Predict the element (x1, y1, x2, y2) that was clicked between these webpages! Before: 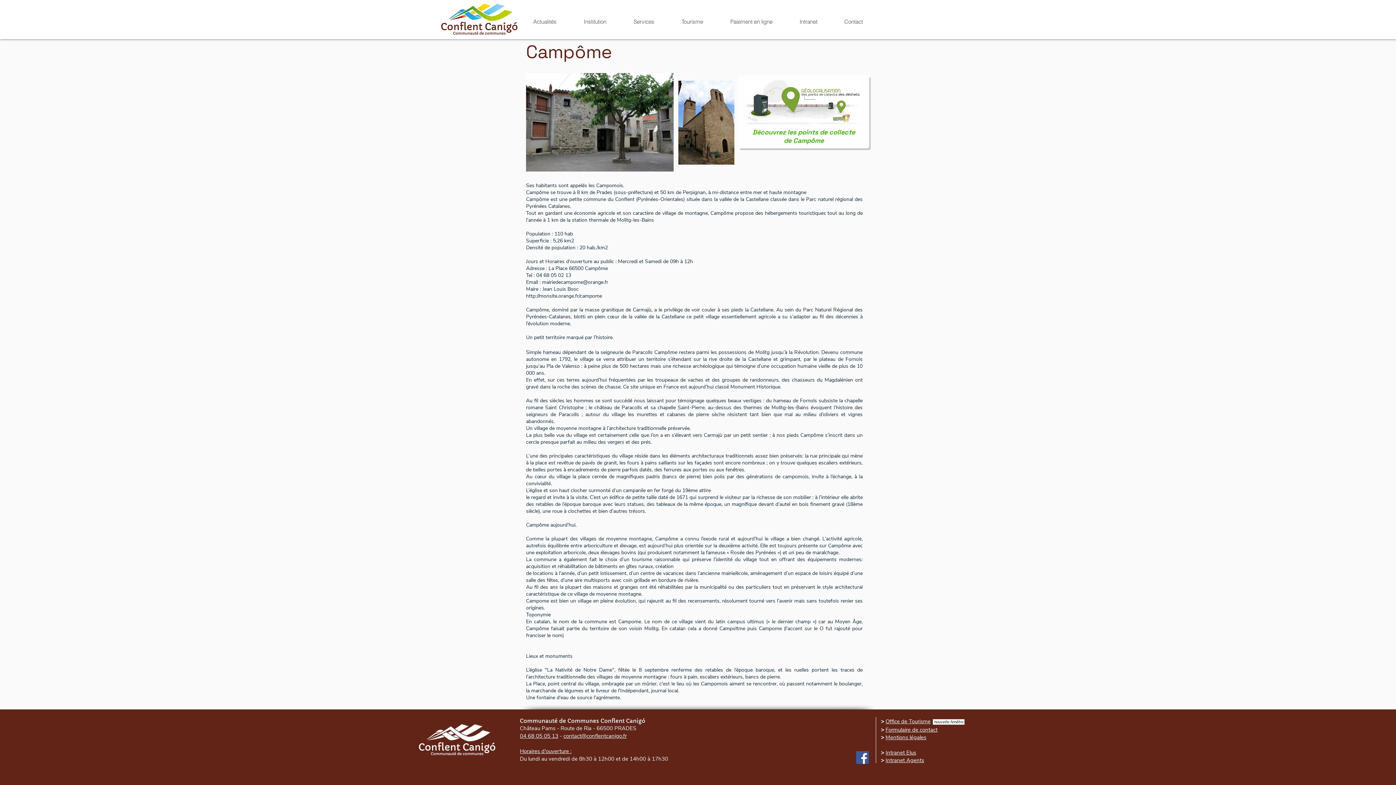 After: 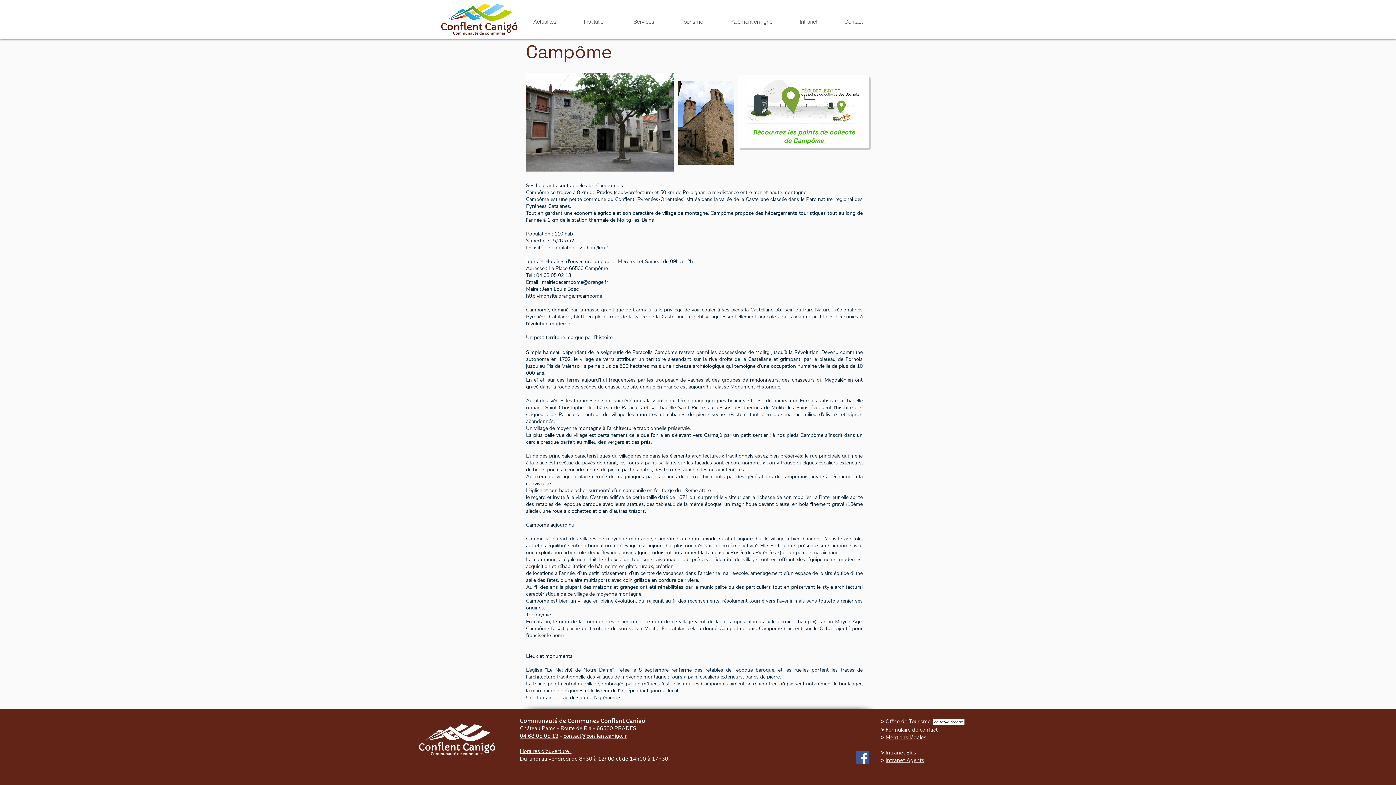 Action: label: http://monsite.orange.fr/campome bbox: (526, 292, 602, 299)